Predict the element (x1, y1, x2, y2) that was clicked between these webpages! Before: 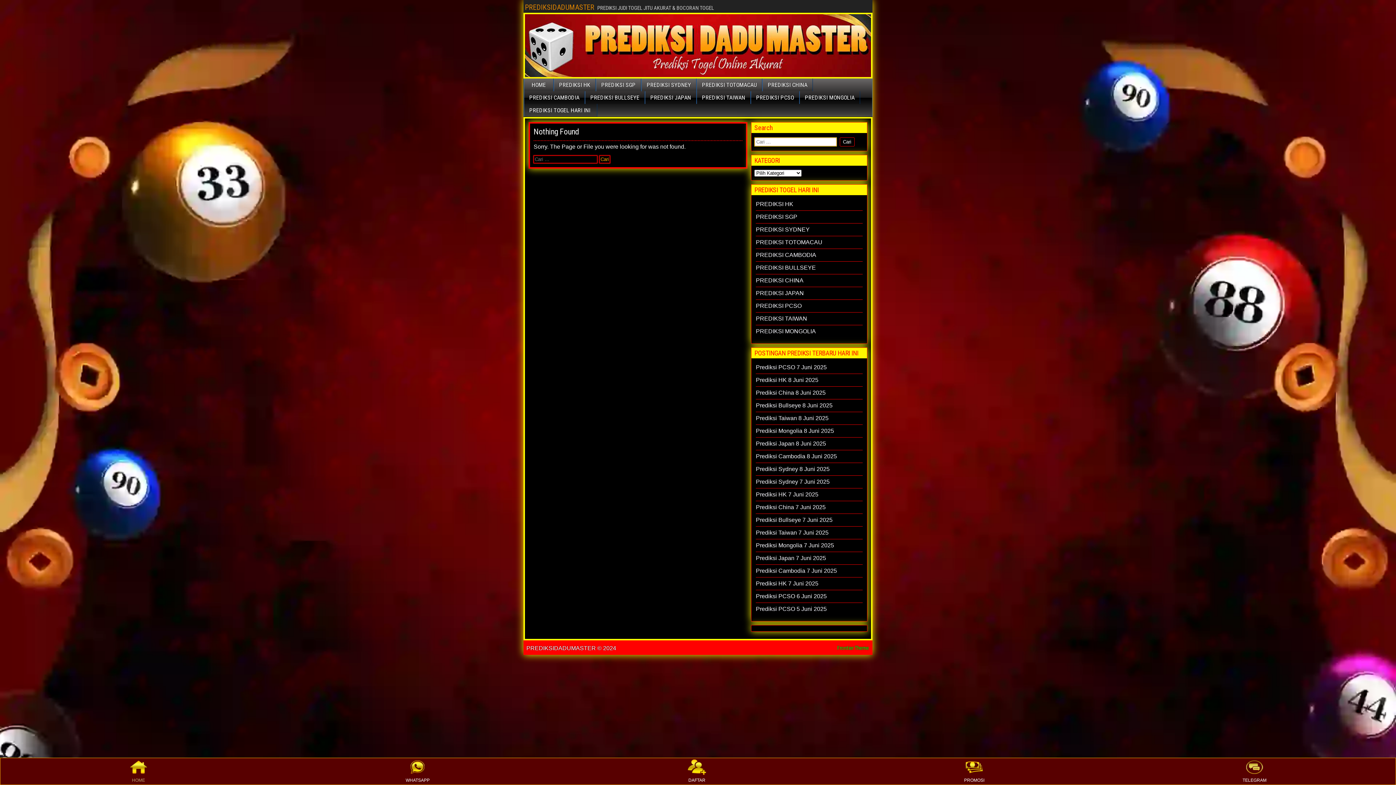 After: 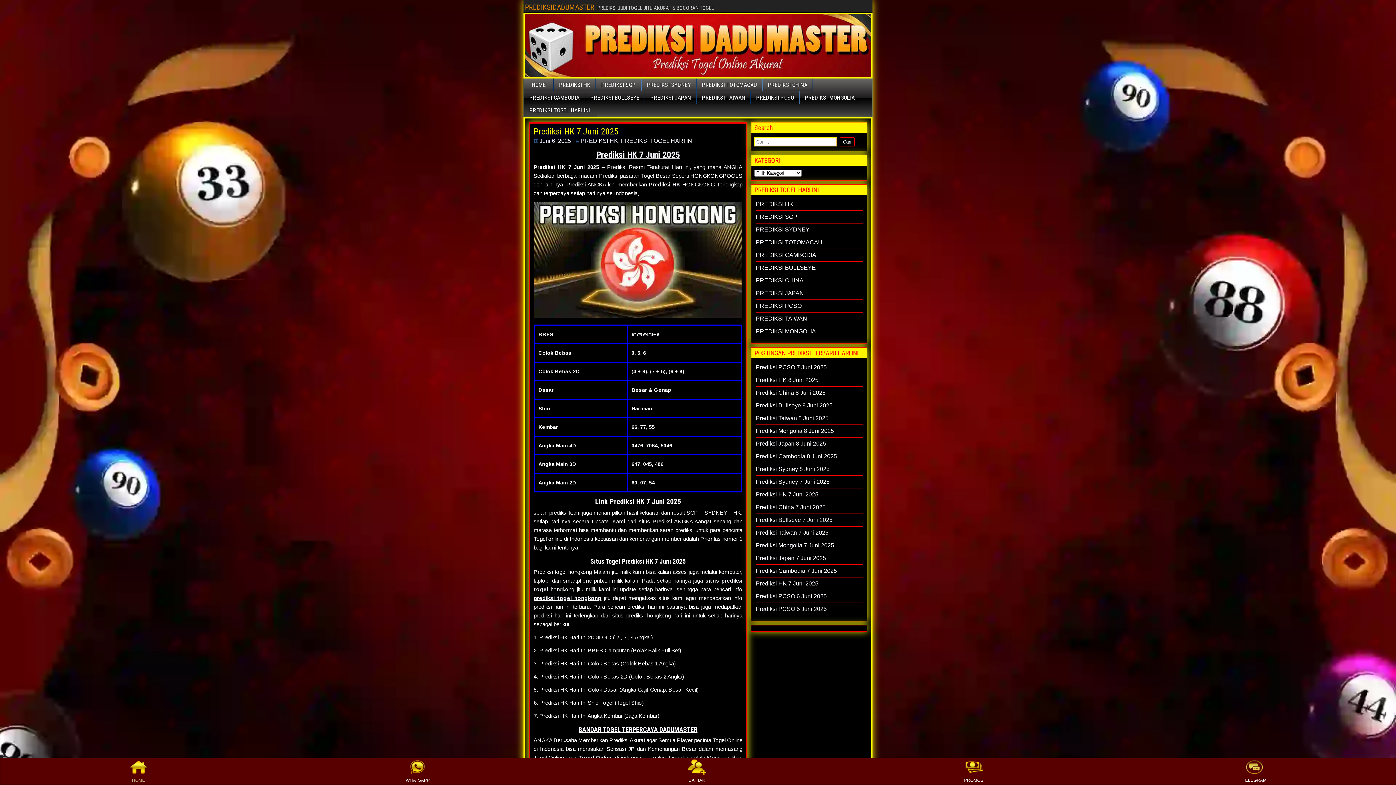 Action: label: Prediksi HK 7 Juni 2025 bbox: (756, 580, 818, 586)